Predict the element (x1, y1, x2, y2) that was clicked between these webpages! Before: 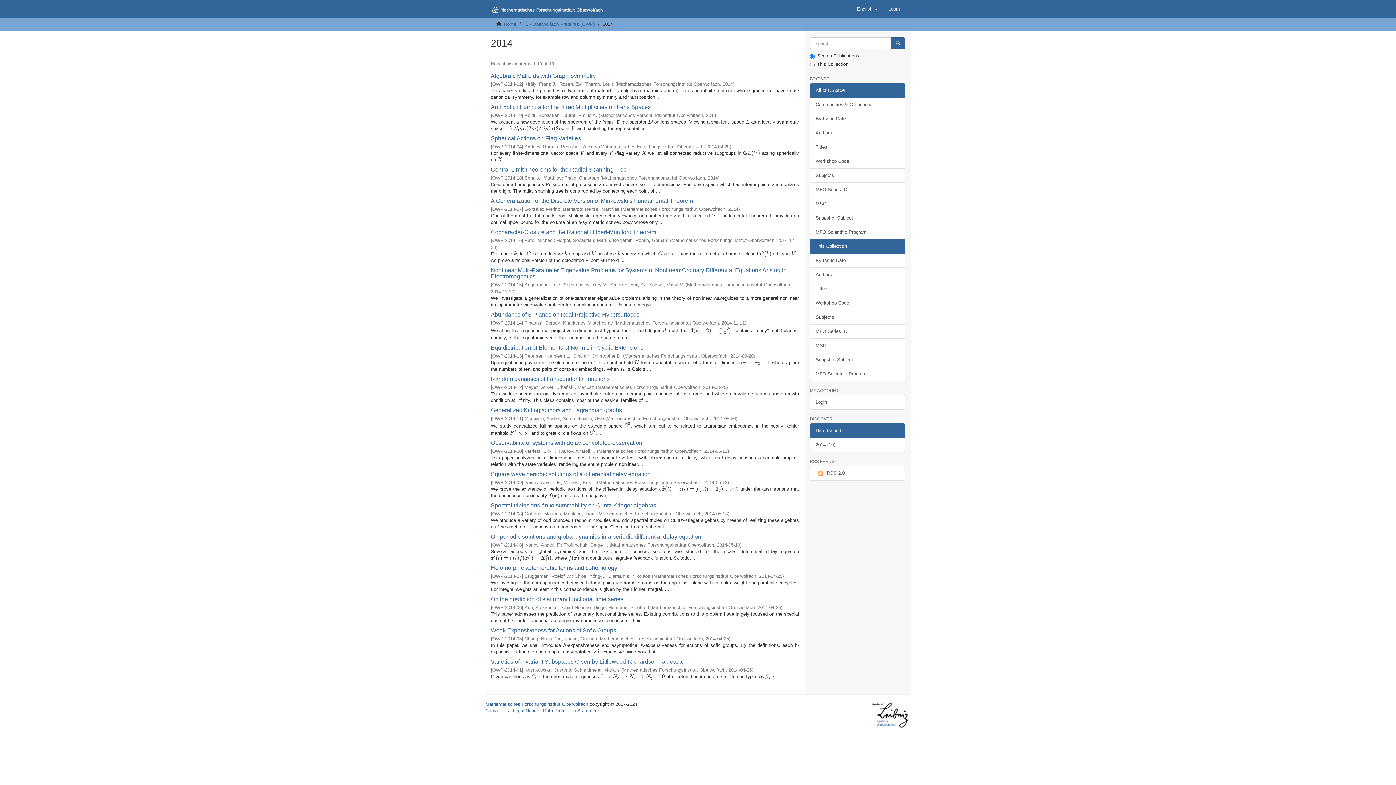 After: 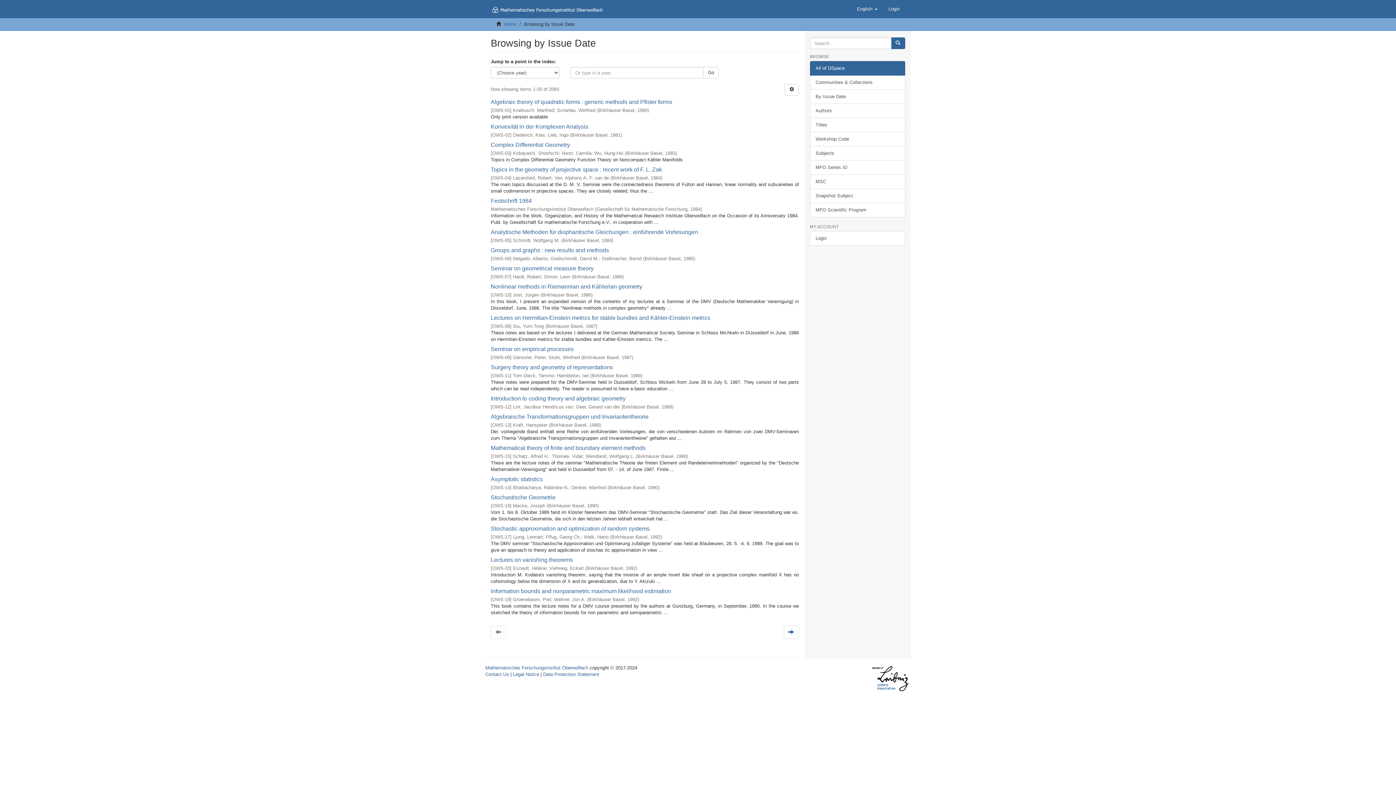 Action: bbox: (810, 111, 905, 126) label: By Issue Date